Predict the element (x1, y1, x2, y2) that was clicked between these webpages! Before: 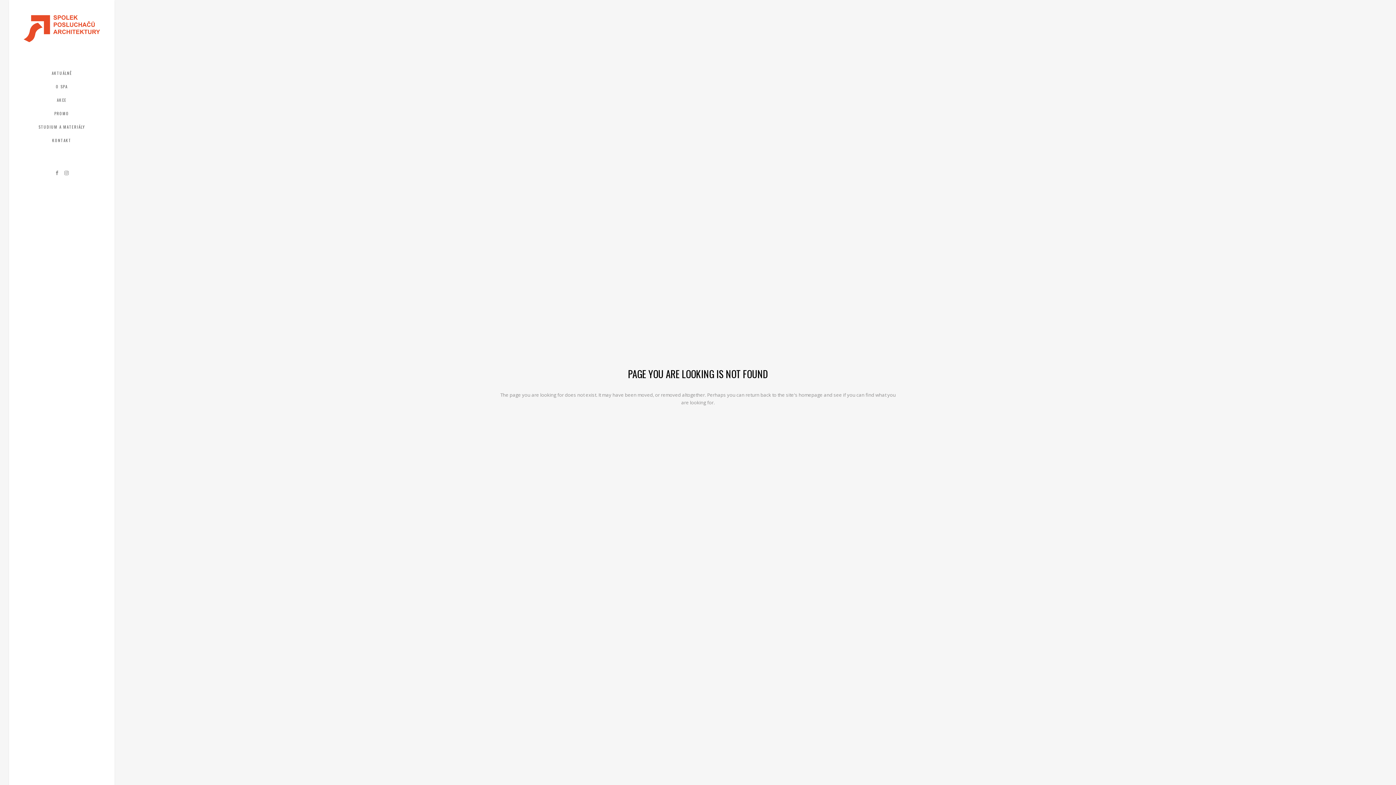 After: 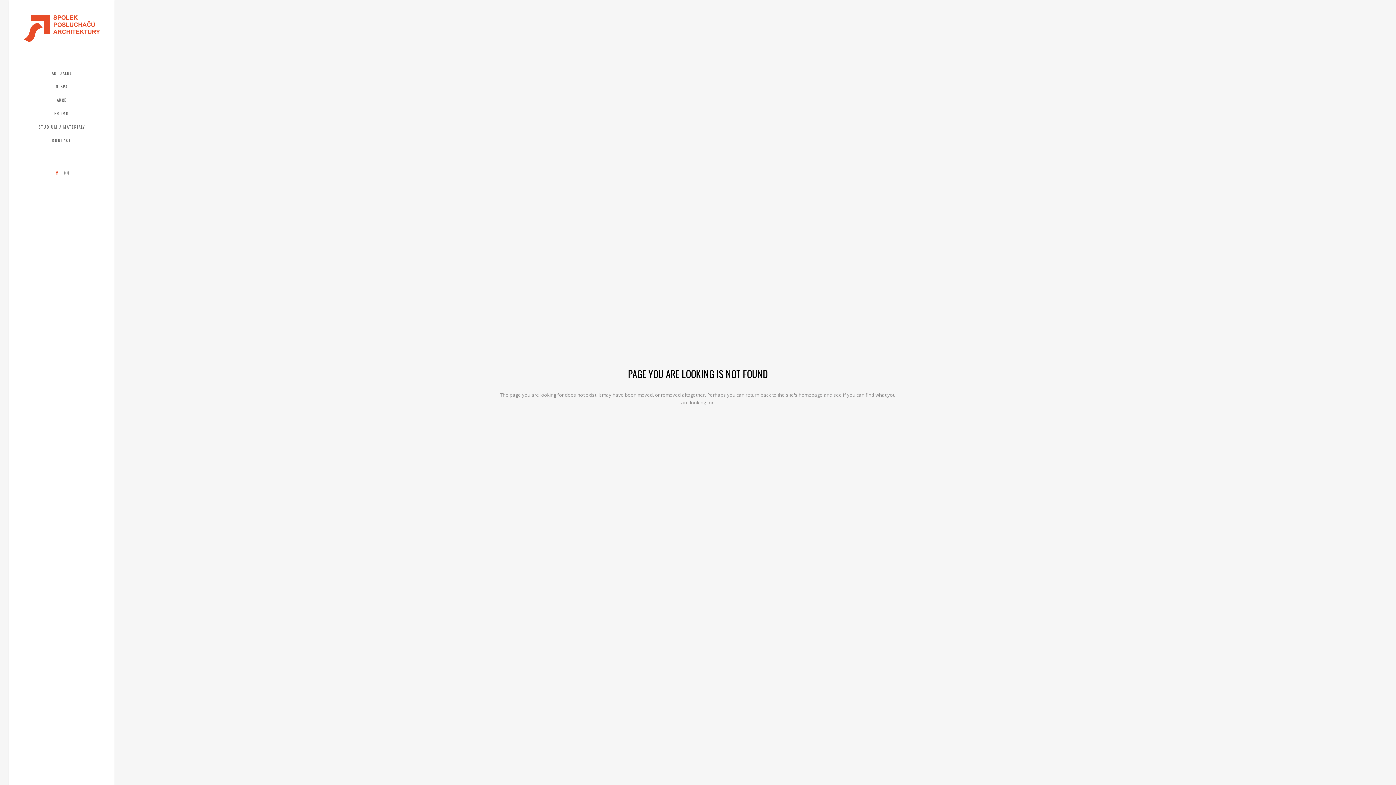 Action: bbox: (54, 170, 59, 176)